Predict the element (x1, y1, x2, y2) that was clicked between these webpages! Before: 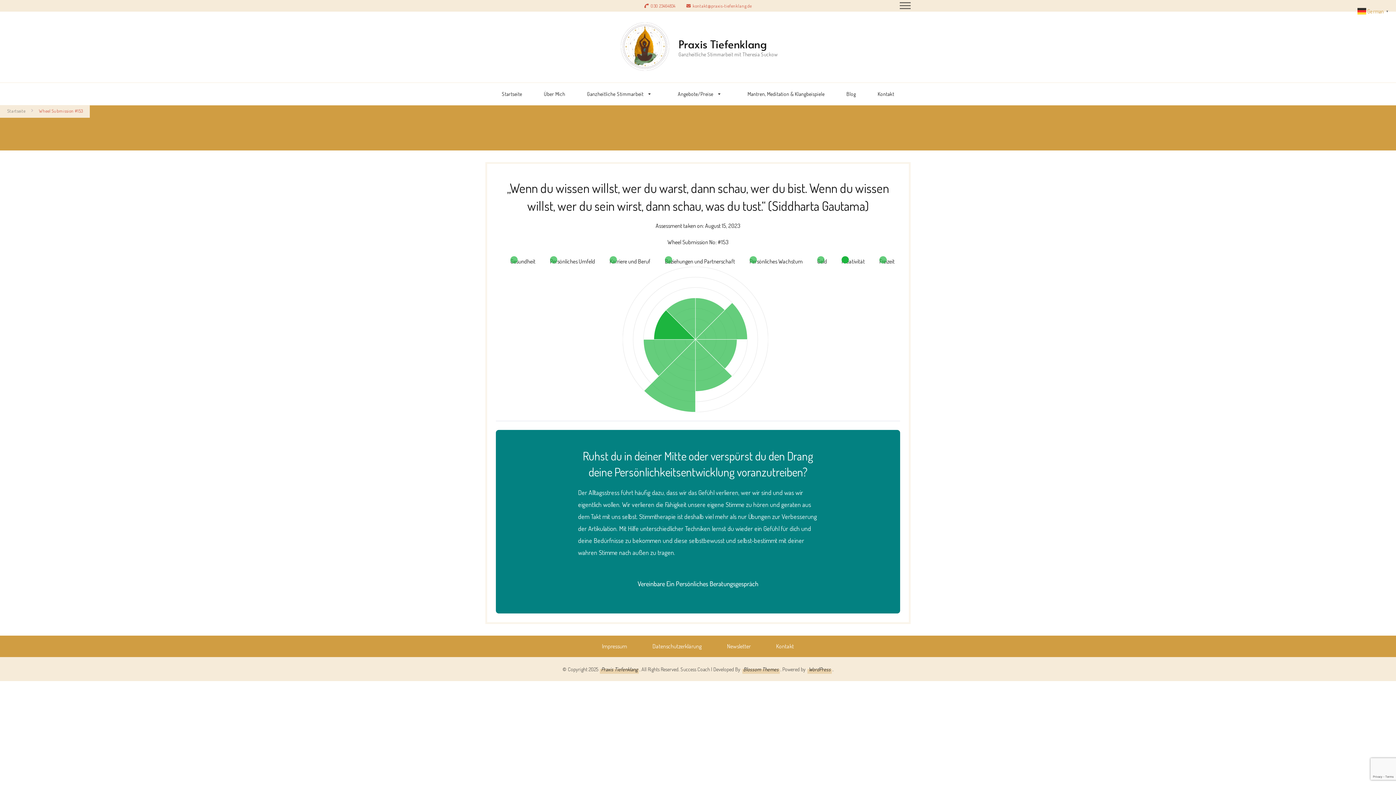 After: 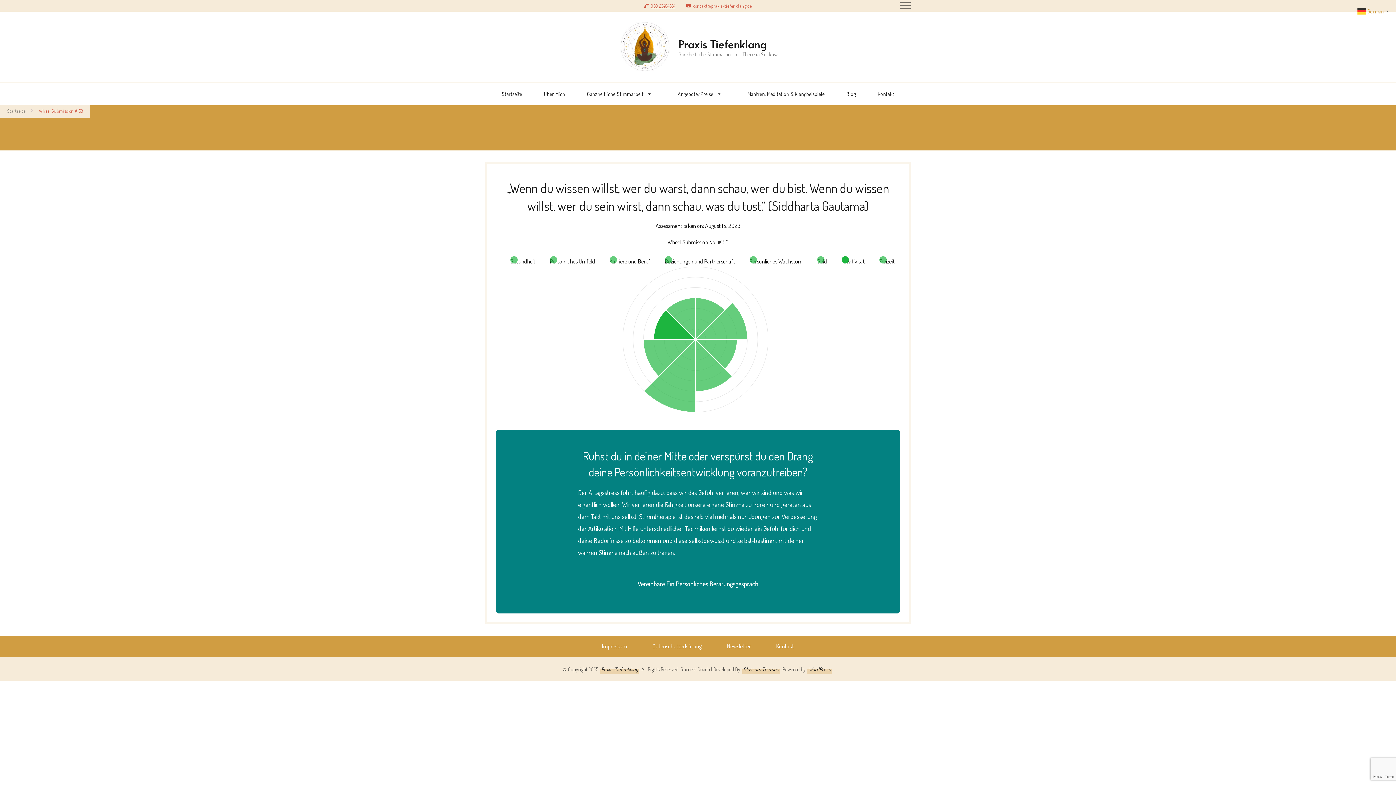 Action: bbox: (650, 2, 675, 8) label: 030 23464834